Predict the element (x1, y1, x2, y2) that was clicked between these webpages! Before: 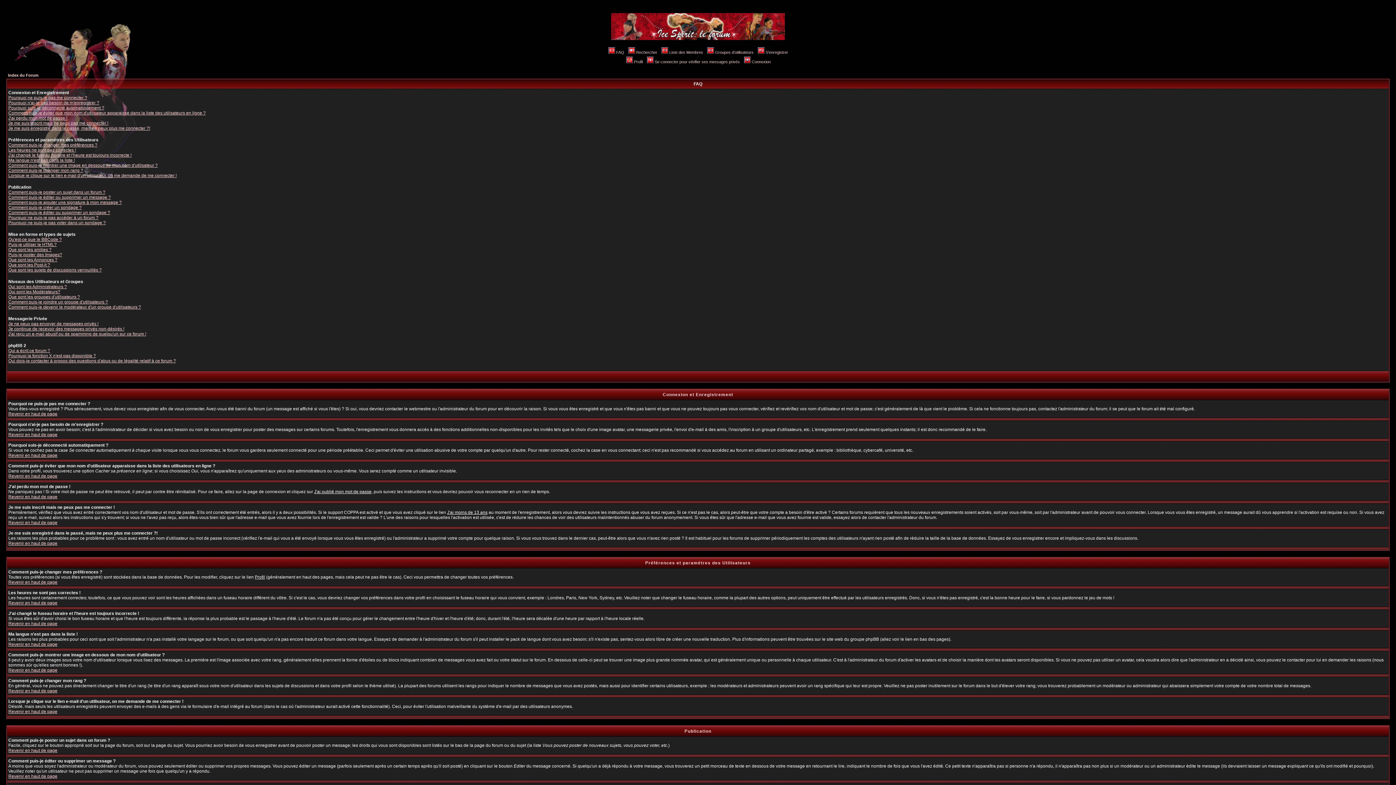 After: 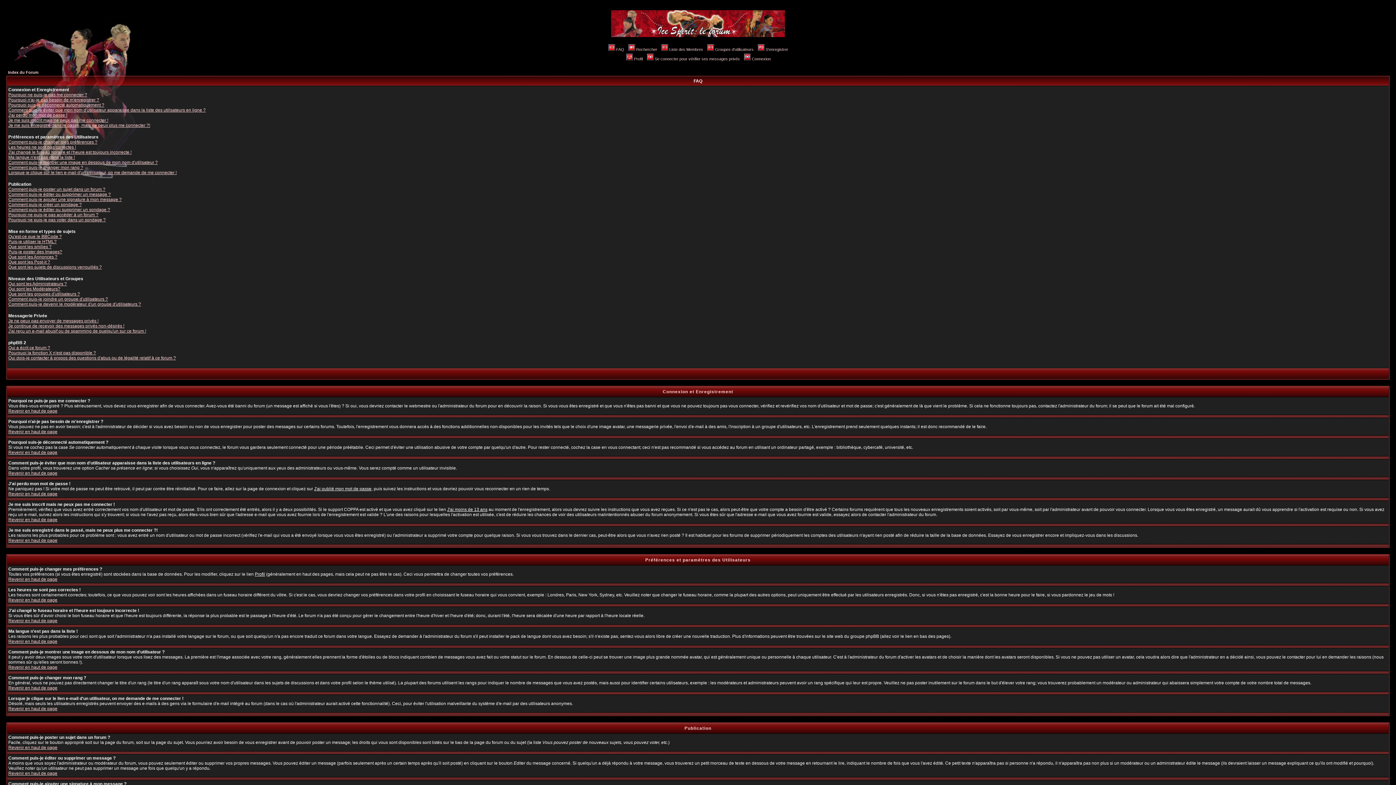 Action: bbox: (8, 709, 57, 714) label: Revenir en haut de page